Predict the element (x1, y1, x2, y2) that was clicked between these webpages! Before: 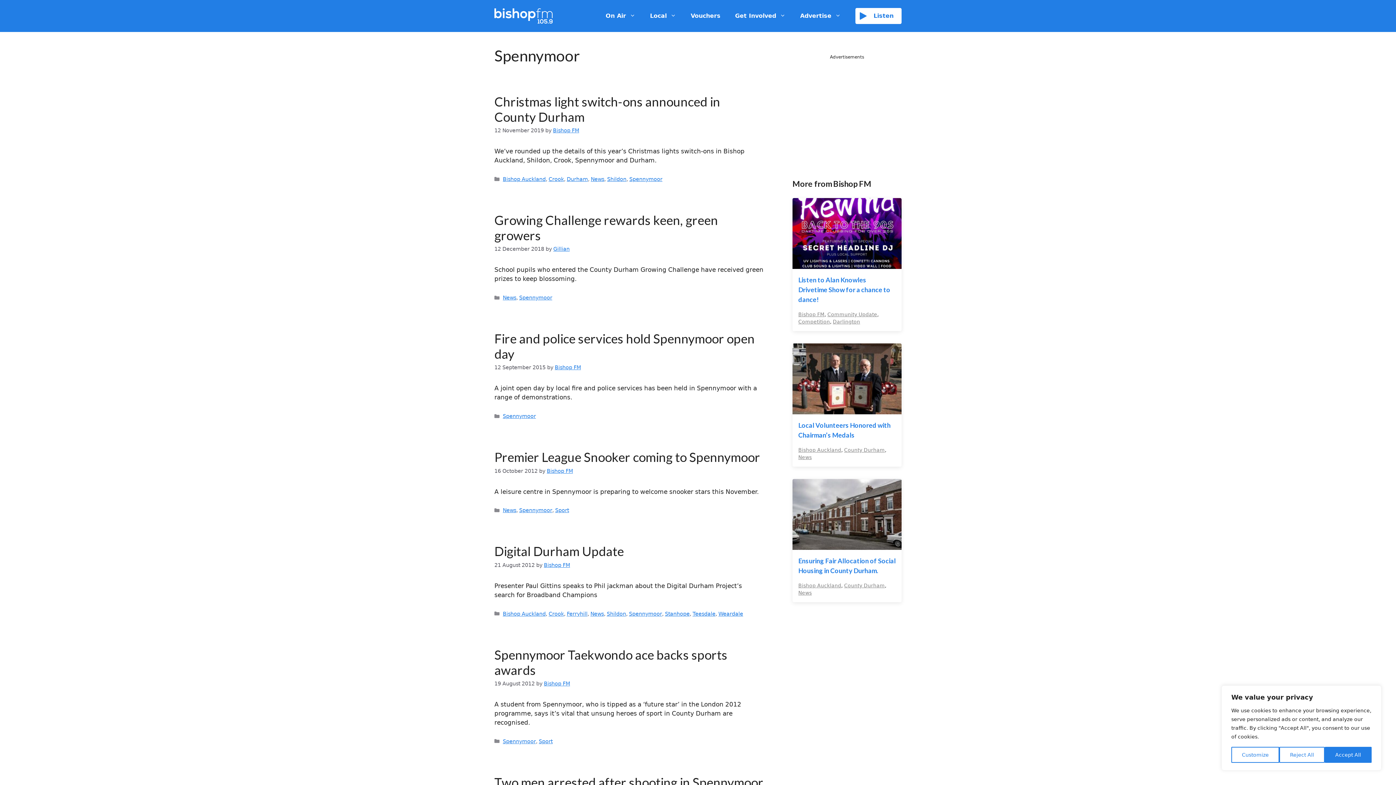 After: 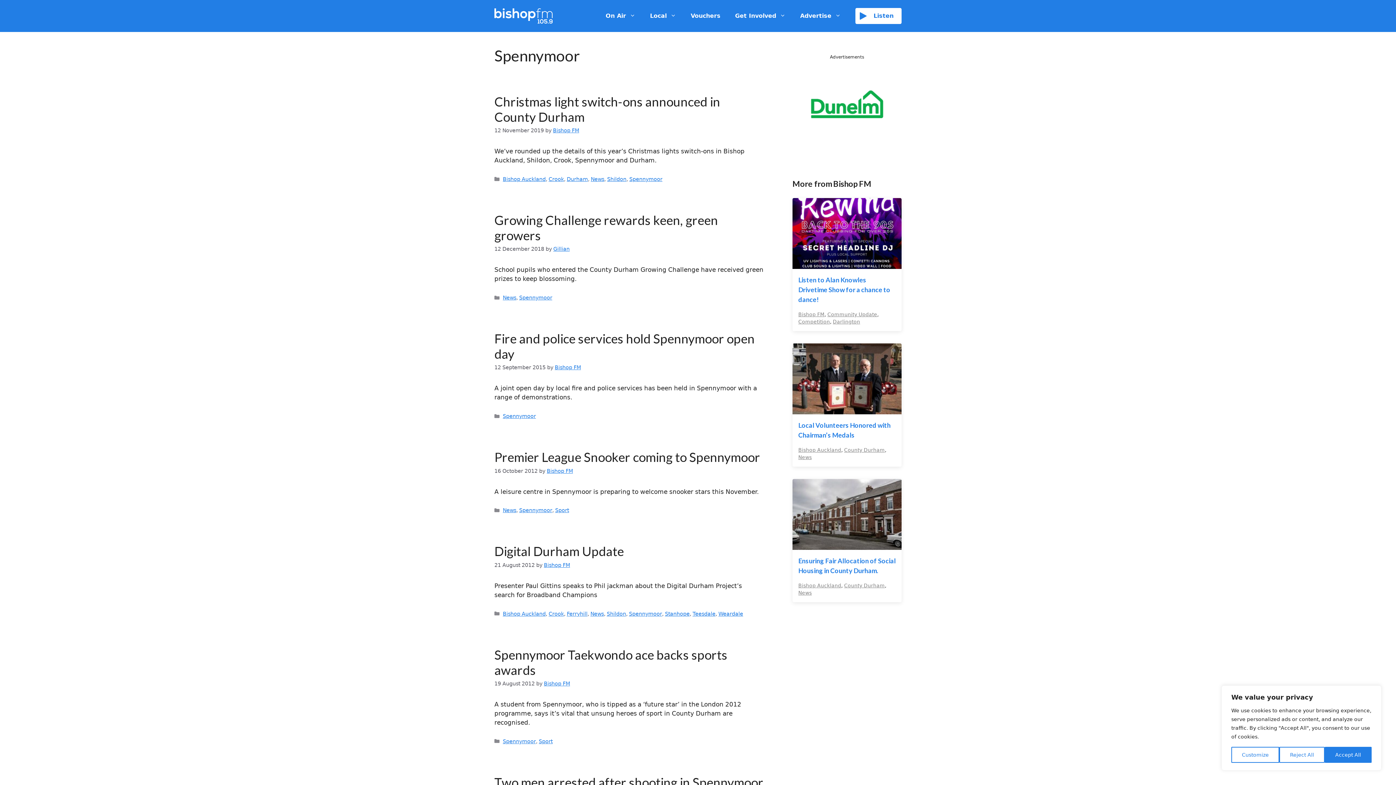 Action: label: Spennymoor bbox: (519, 507, 552, 513)